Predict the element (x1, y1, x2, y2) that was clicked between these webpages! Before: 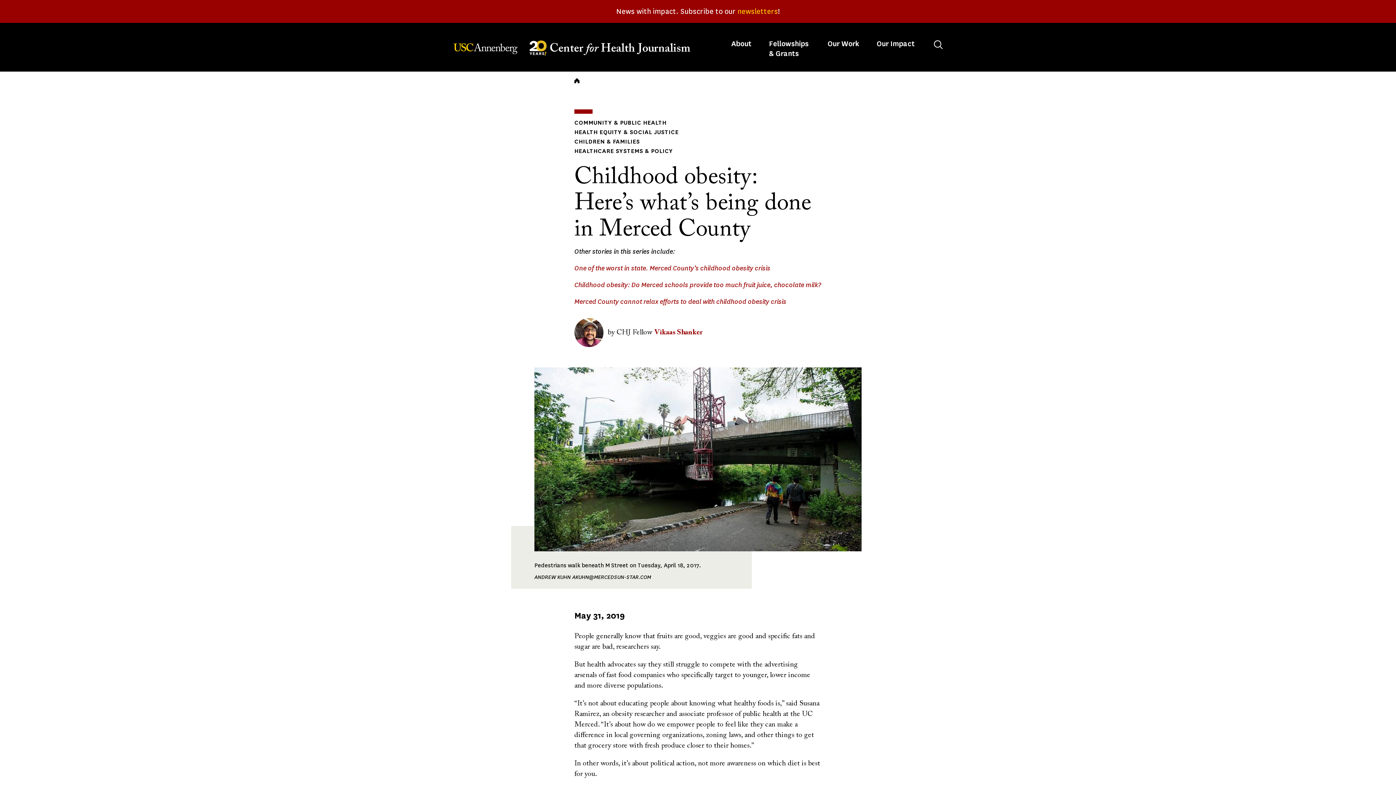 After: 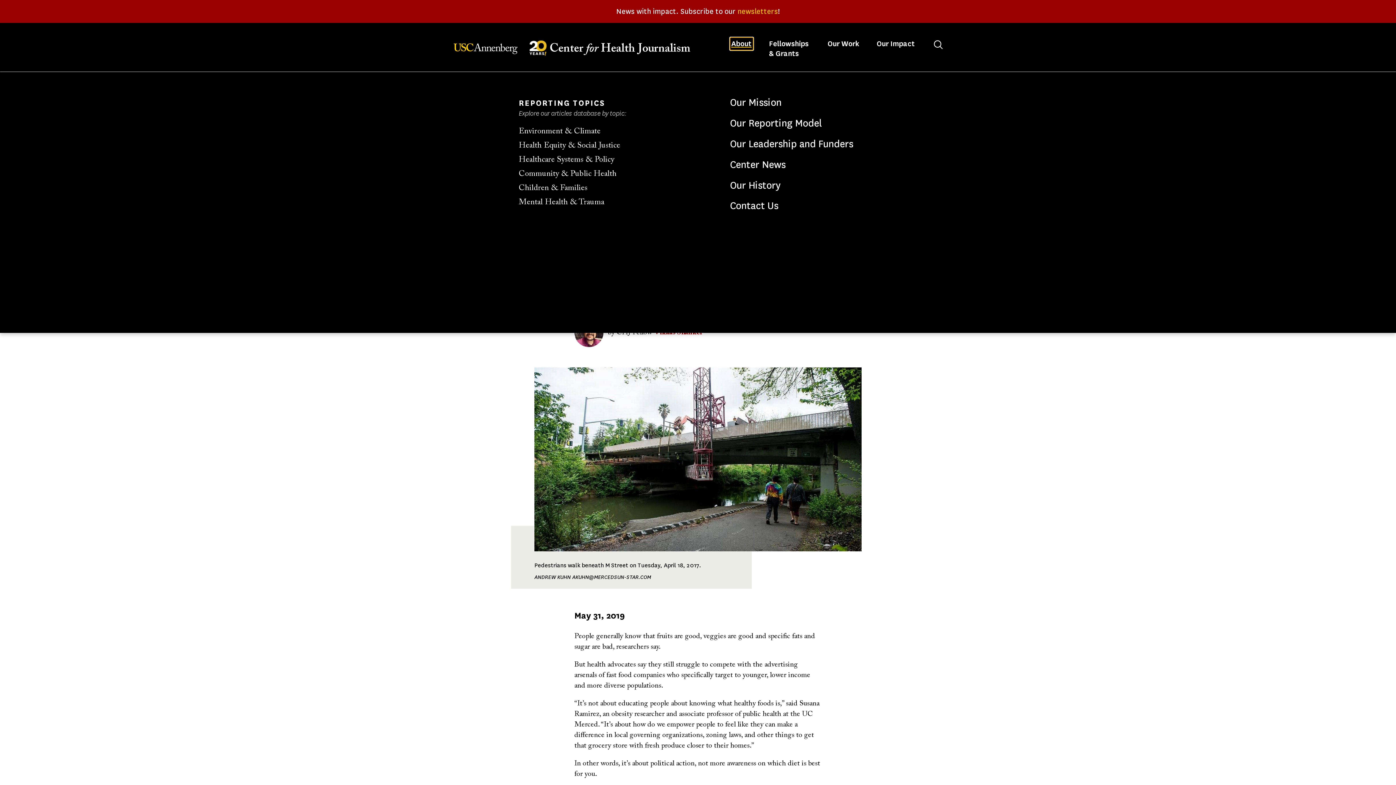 Action: bbox: (730, 37, 753, 50) label: Toggle 
About
 submenu